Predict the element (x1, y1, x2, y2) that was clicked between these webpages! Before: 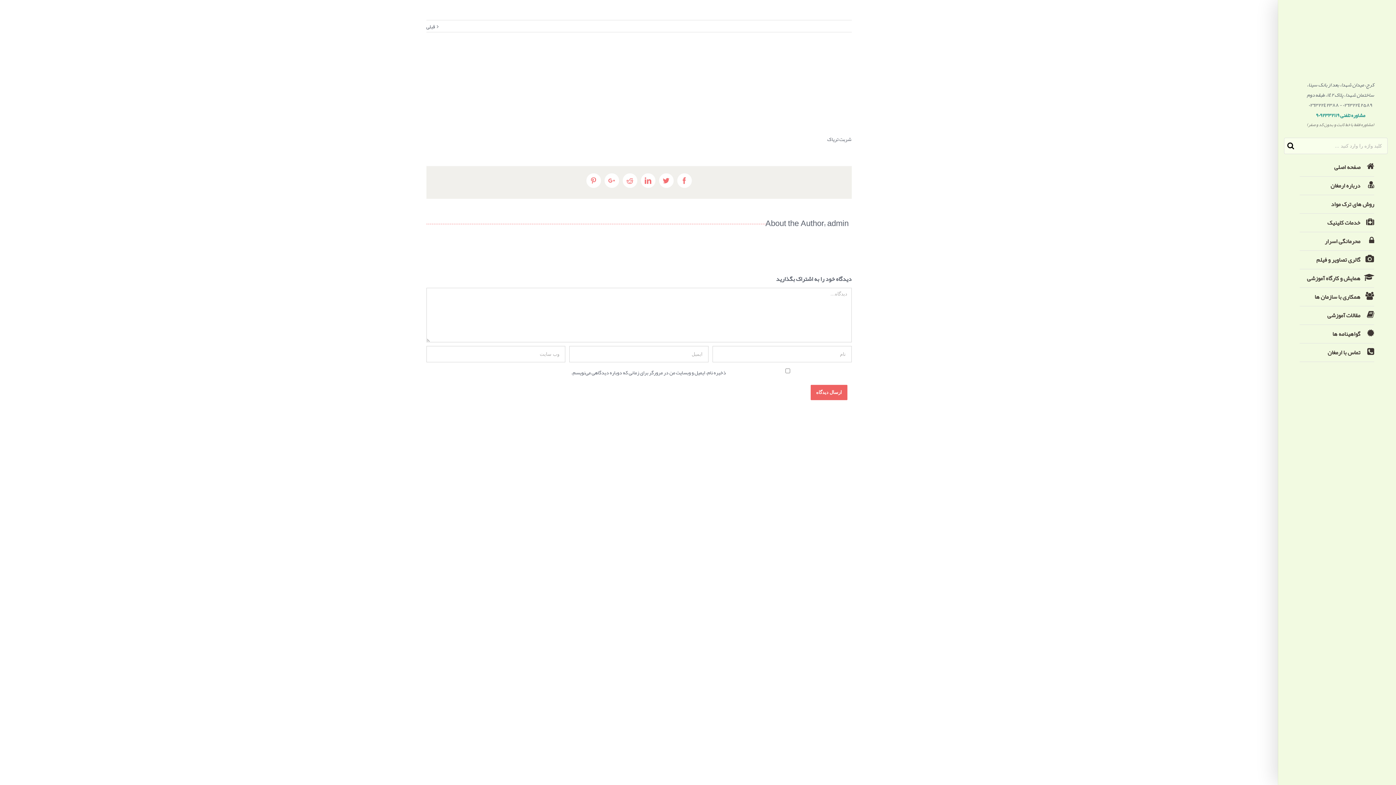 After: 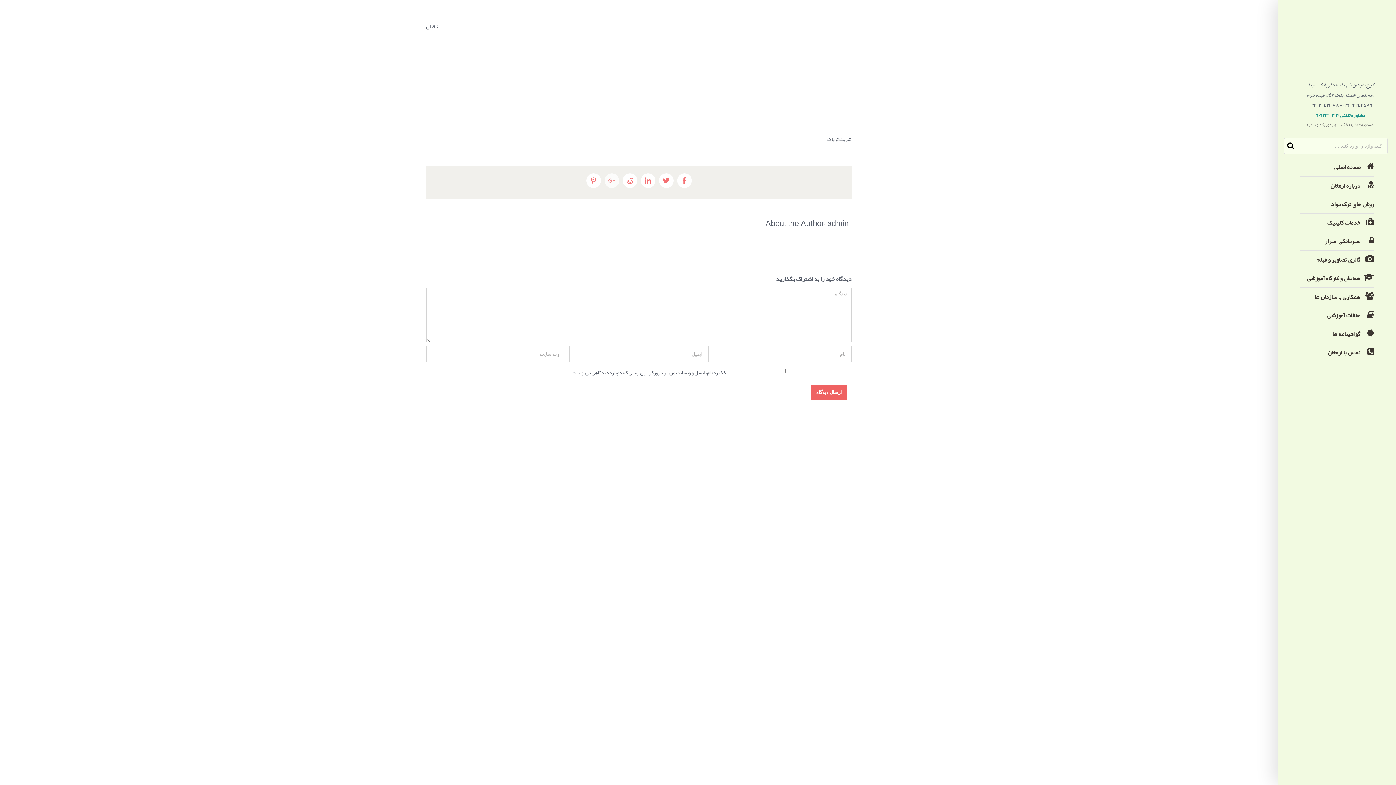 Action: bbox: (604, 173, 619, 188) label: Google+